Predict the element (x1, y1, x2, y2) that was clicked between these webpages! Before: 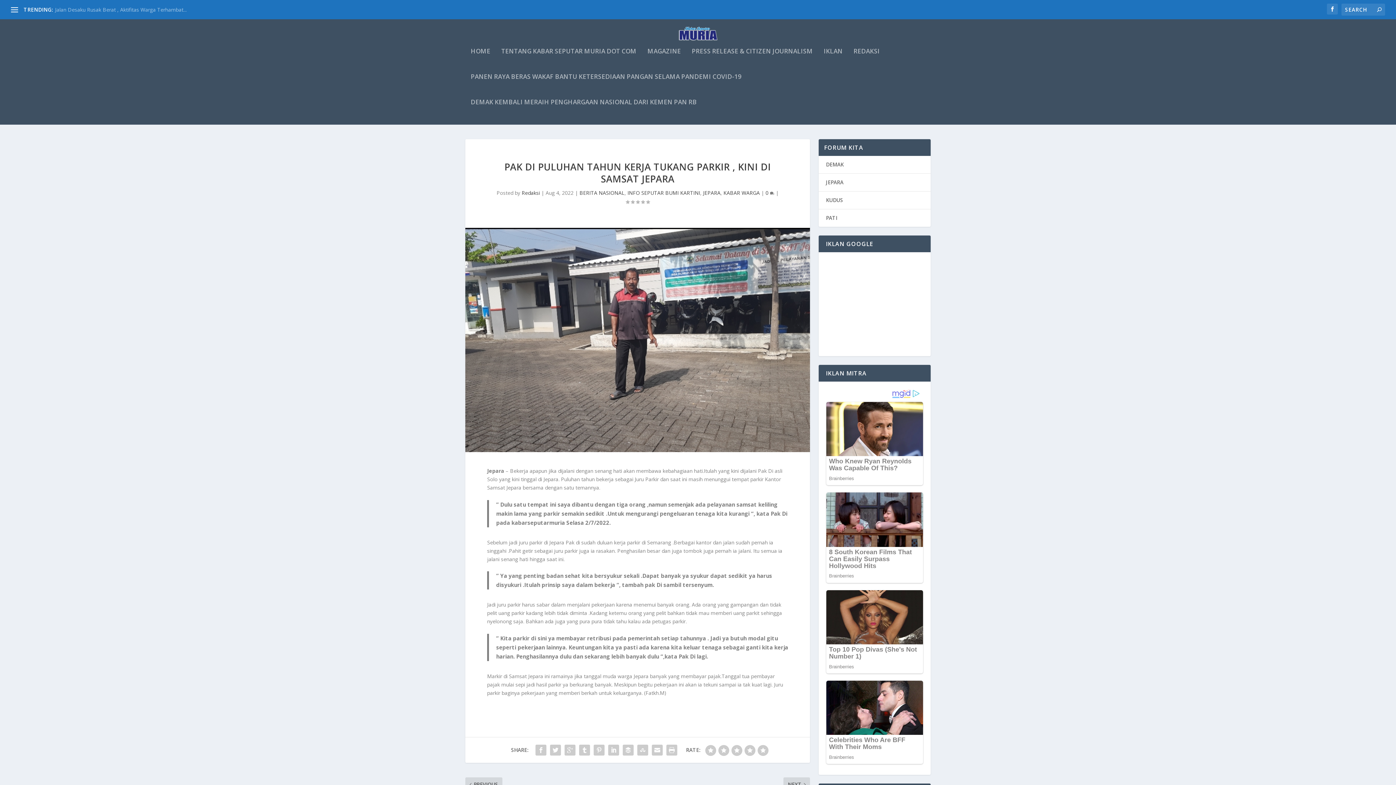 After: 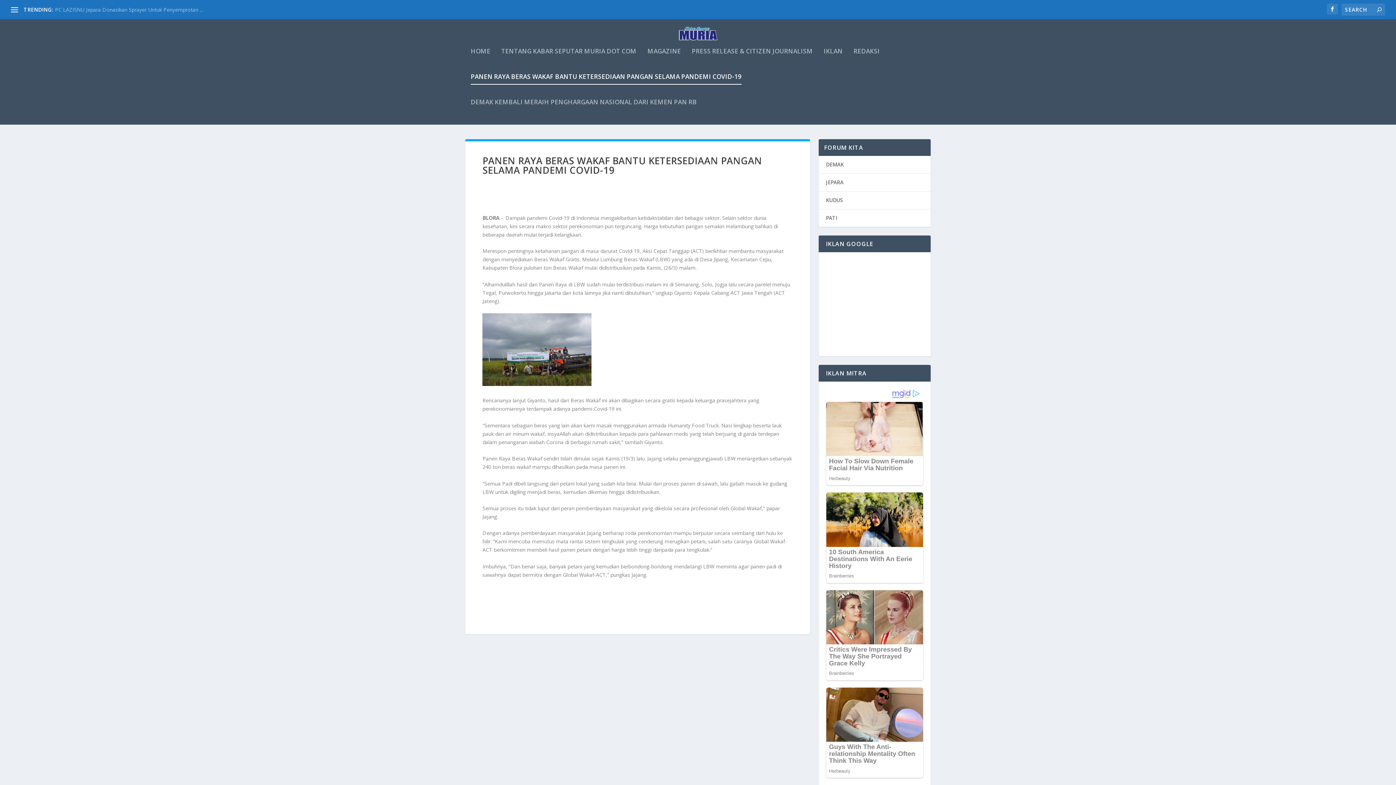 Action: label: PANEN RAYA BERAS WAKAF BANTU KETERSEDIAAN PANGAN SELAMA PANDEMI COVID-19 bbox: (470, 73, 741, 99)